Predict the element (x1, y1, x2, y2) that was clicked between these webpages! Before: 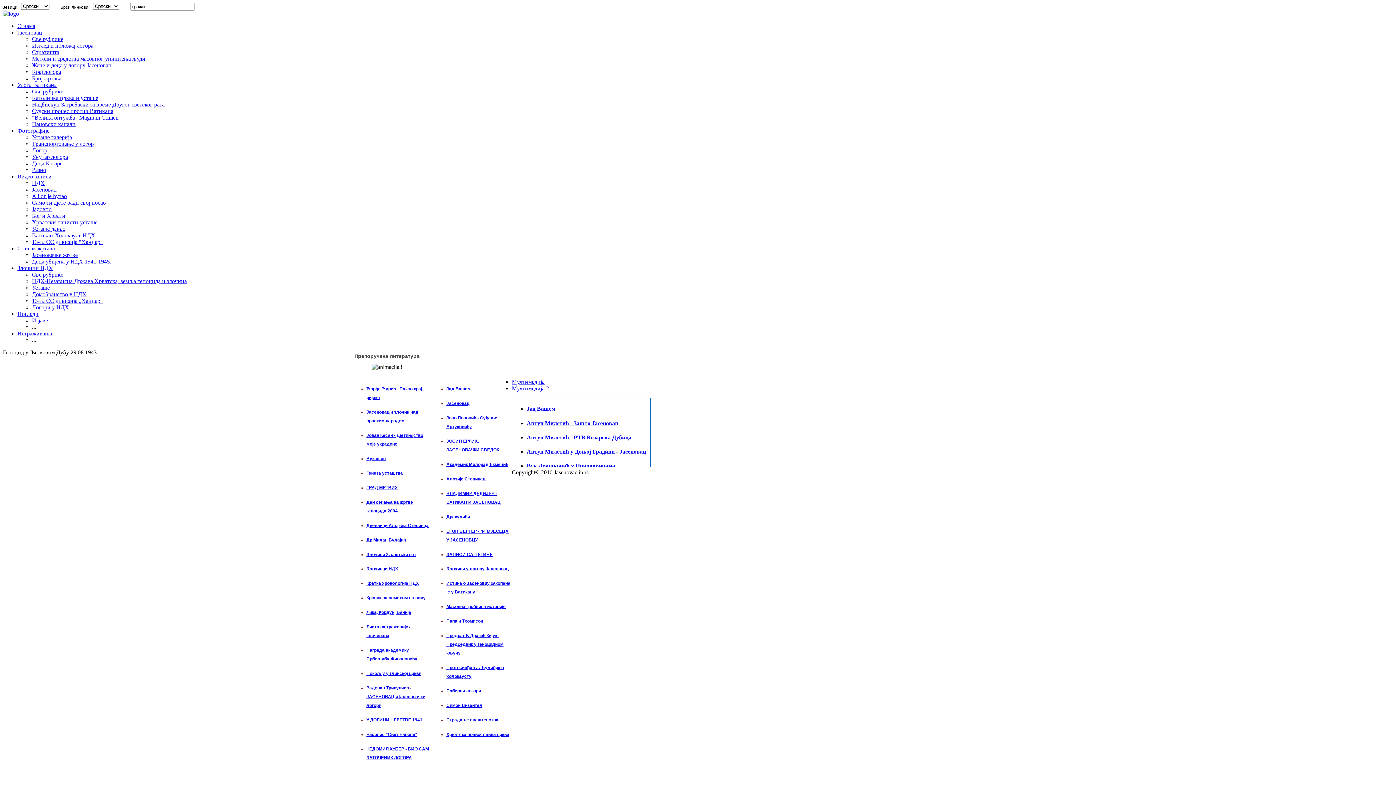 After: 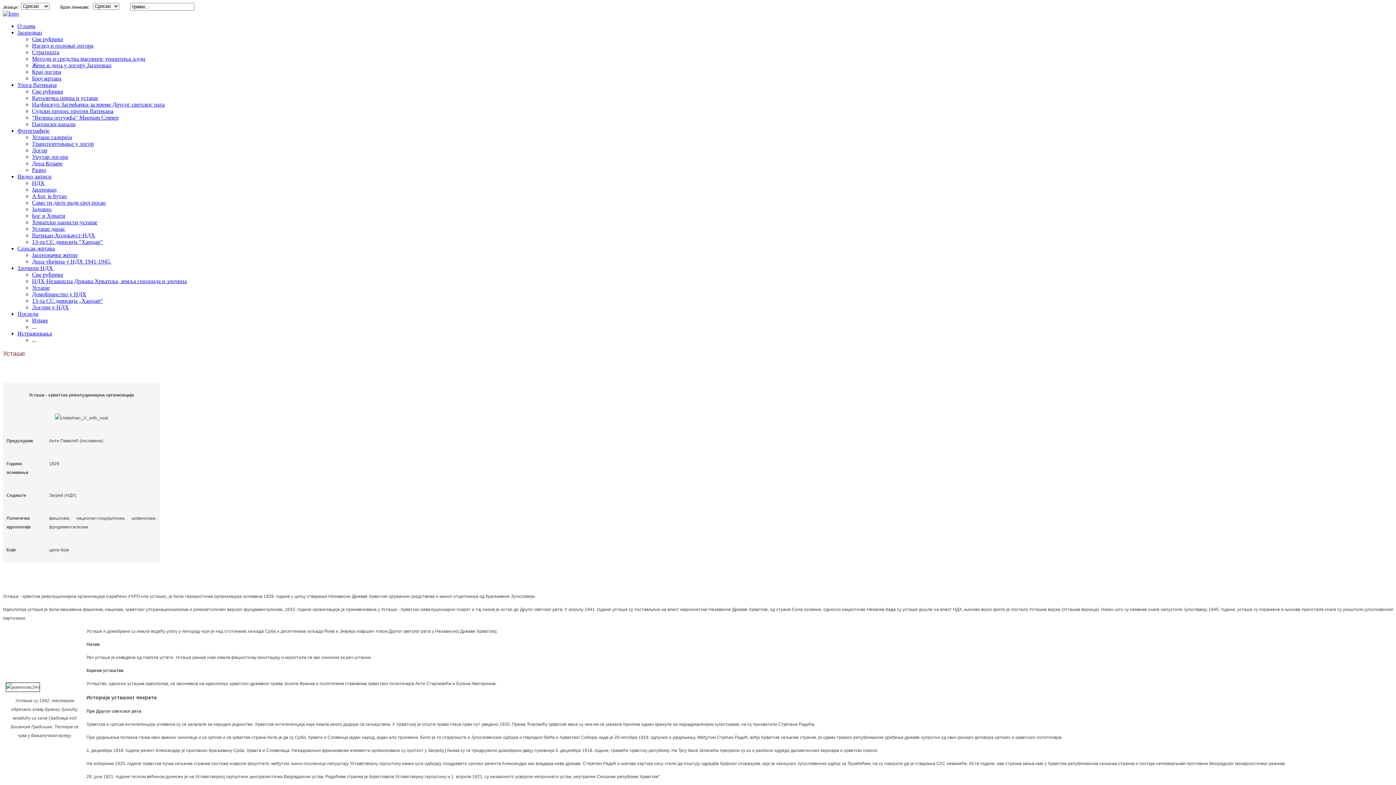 Action: label: Усташе bbox: (32, 284, 49, 290)